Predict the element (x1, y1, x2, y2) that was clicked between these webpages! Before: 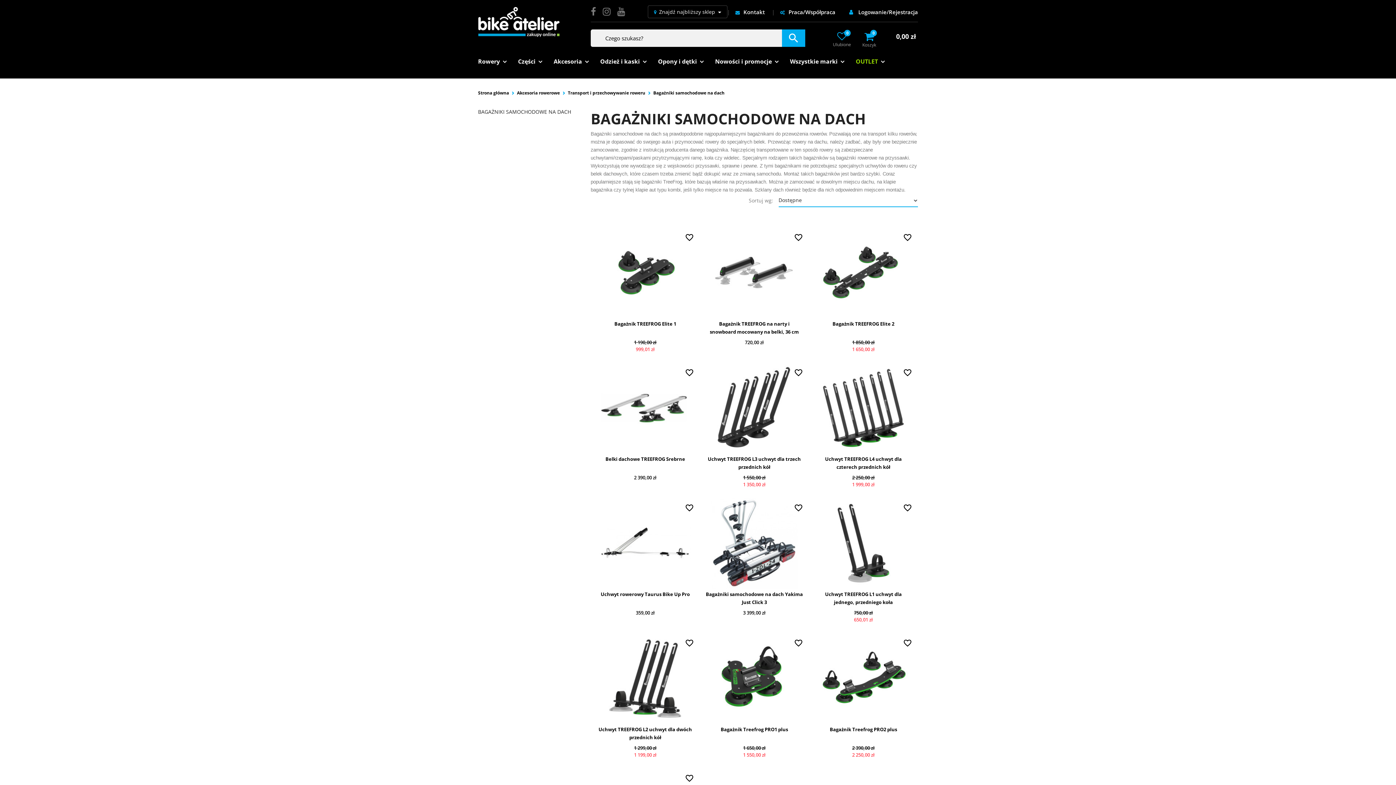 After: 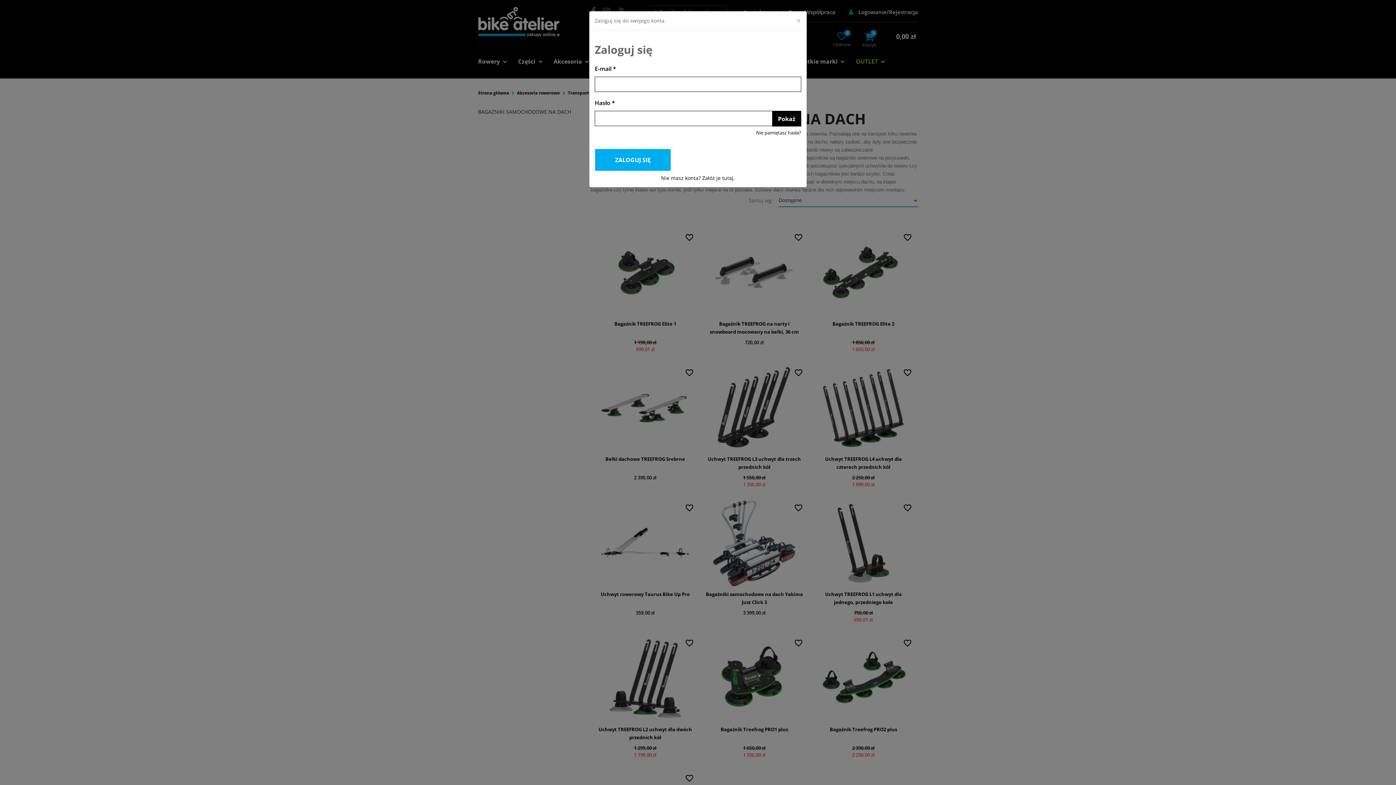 Action: bbox: (903, 638, 912, 648)